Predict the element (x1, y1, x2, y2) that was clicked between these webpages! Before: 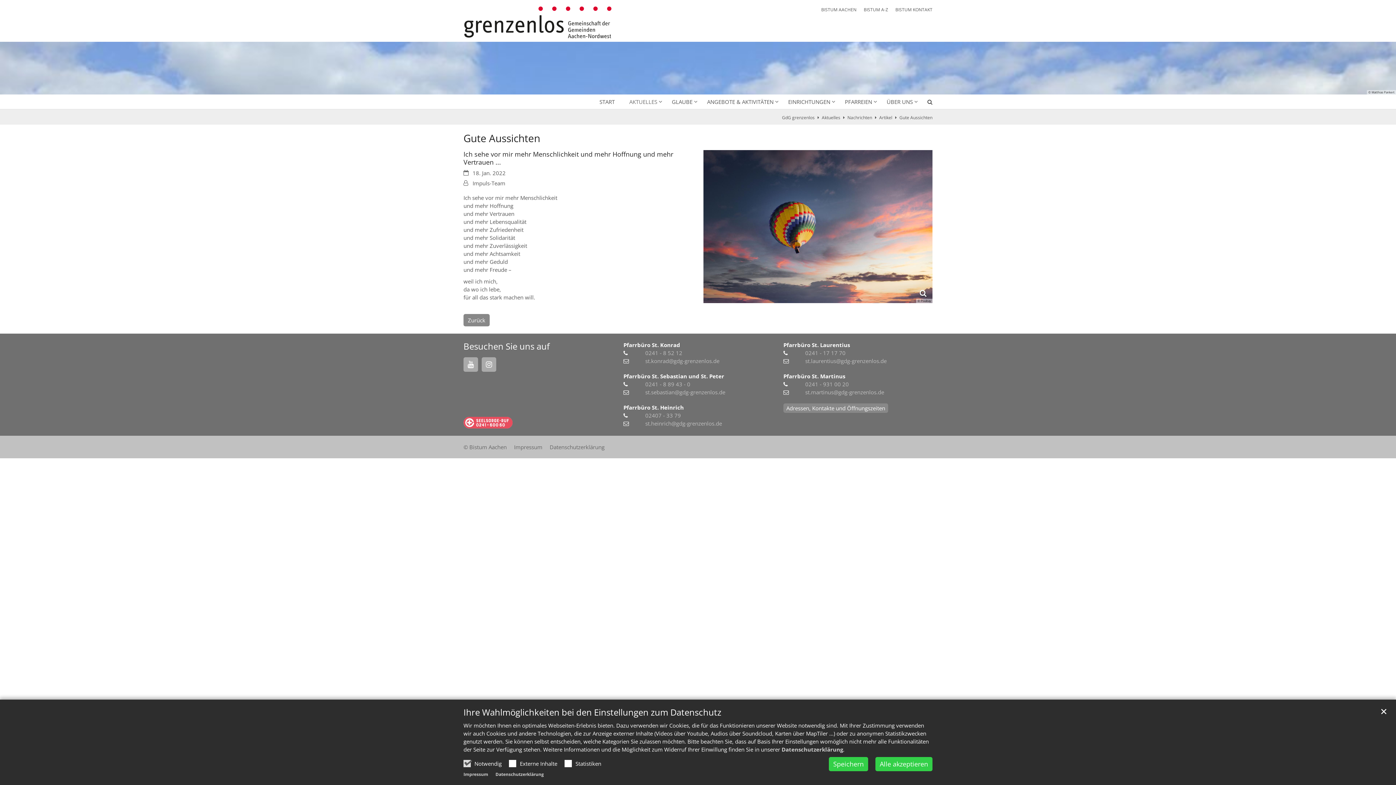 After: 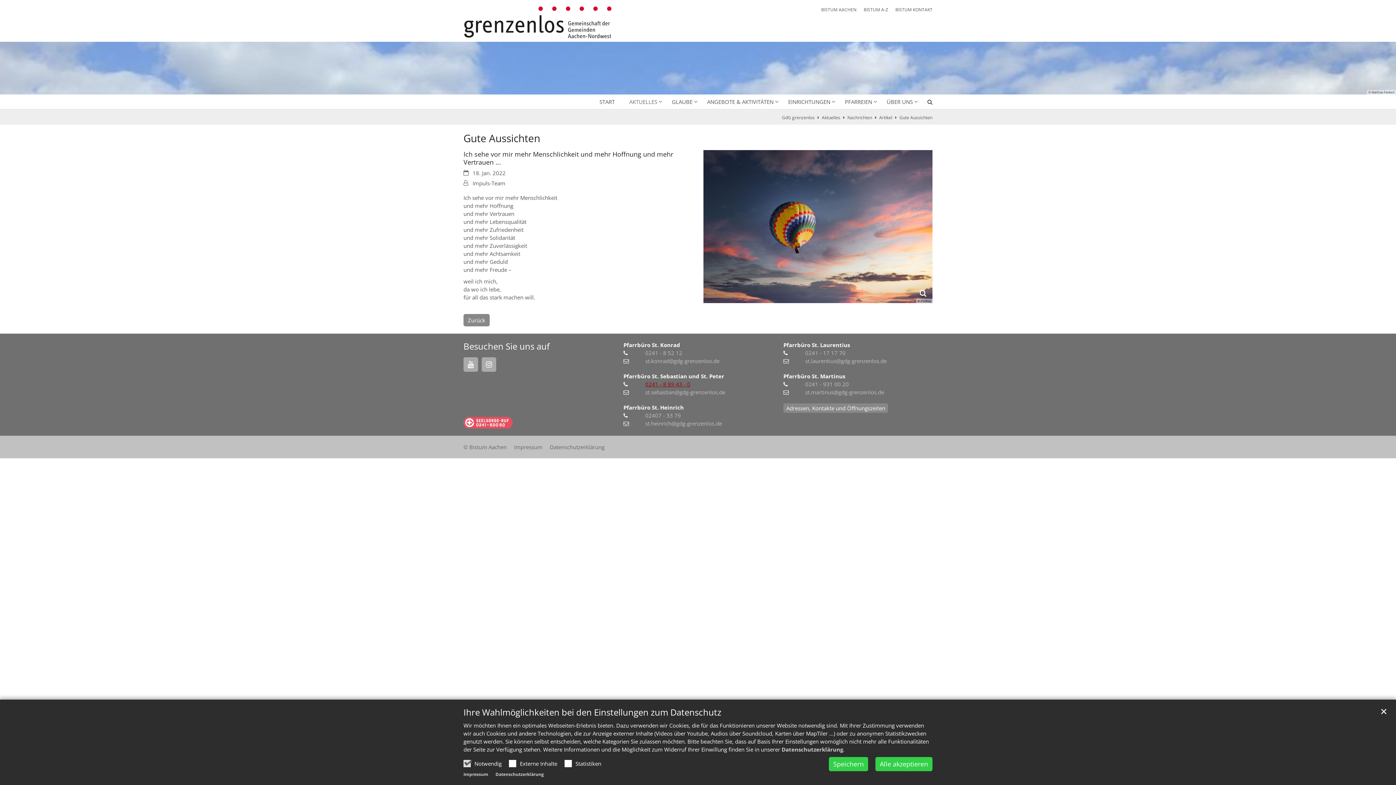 Action: bbox: (645, 380, 690, 387) label: 0241 - 8 89 43 - 0